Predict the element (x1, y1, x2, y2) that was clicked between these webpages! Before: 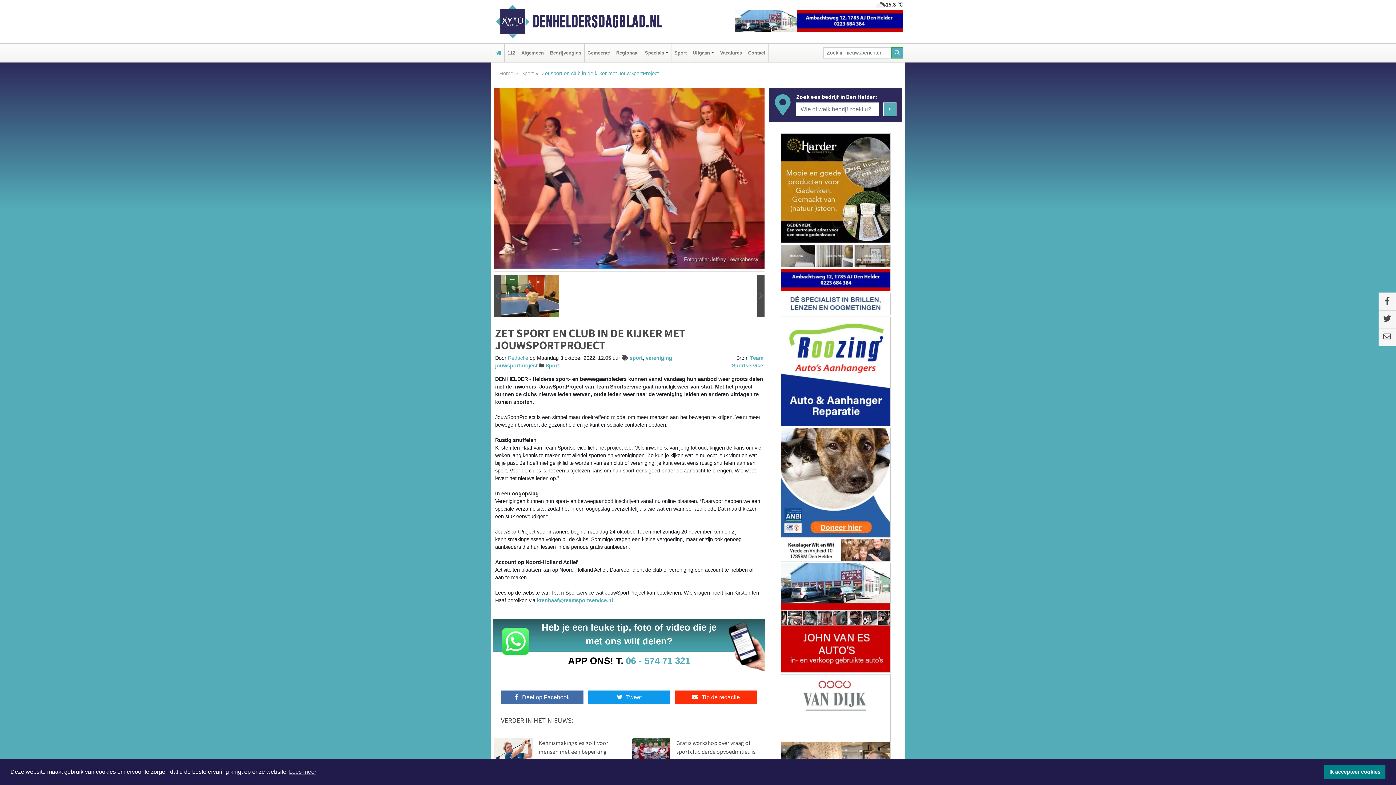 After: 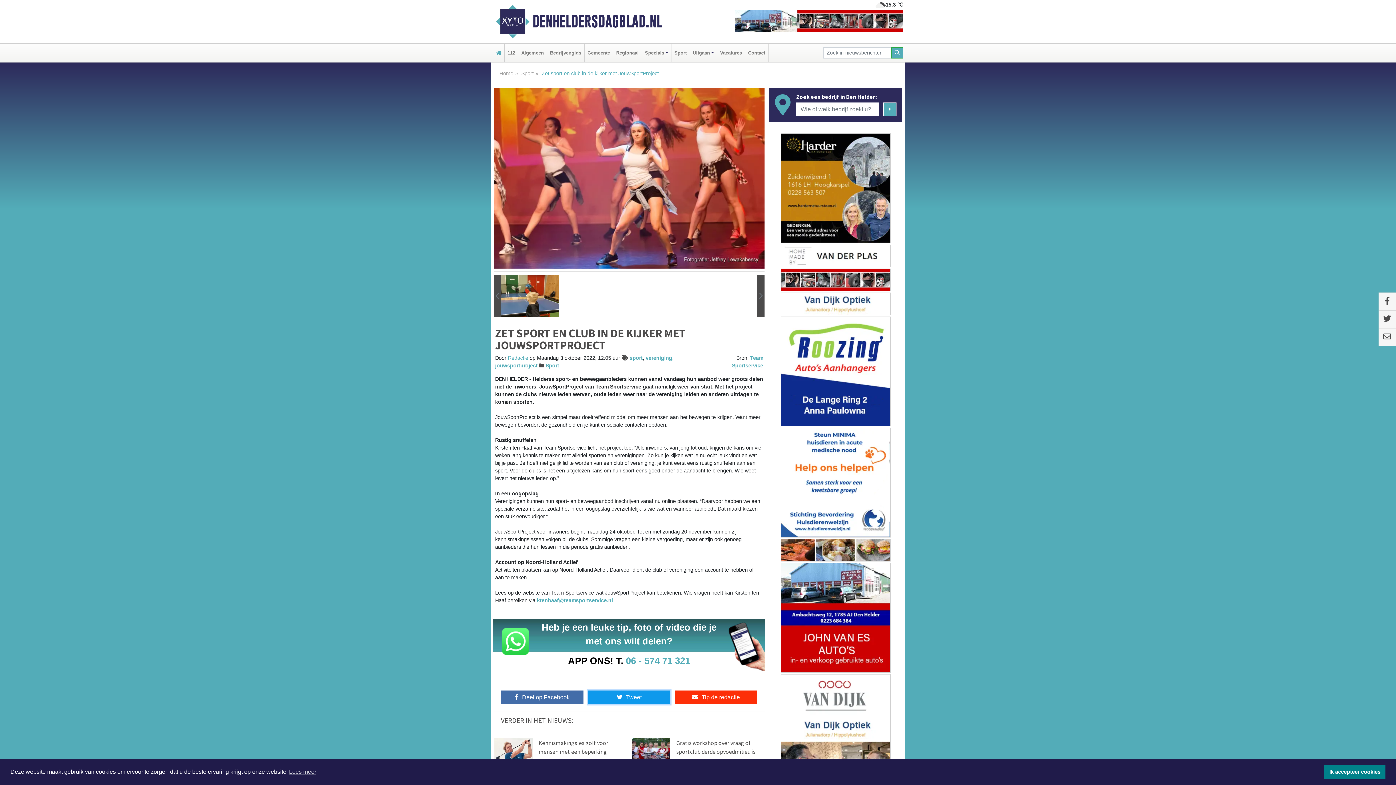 Action: label: Tweet bbox: (588, 691, 670, 704)